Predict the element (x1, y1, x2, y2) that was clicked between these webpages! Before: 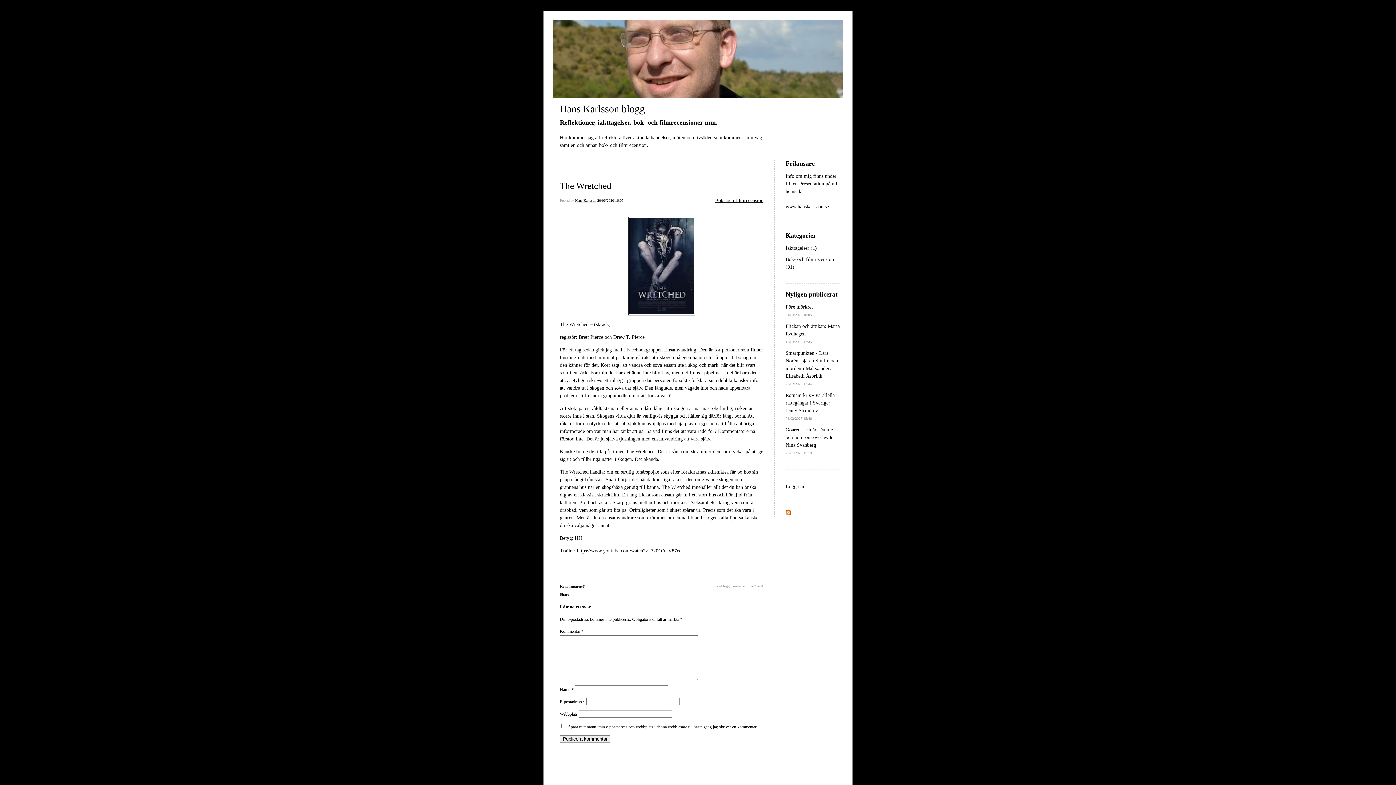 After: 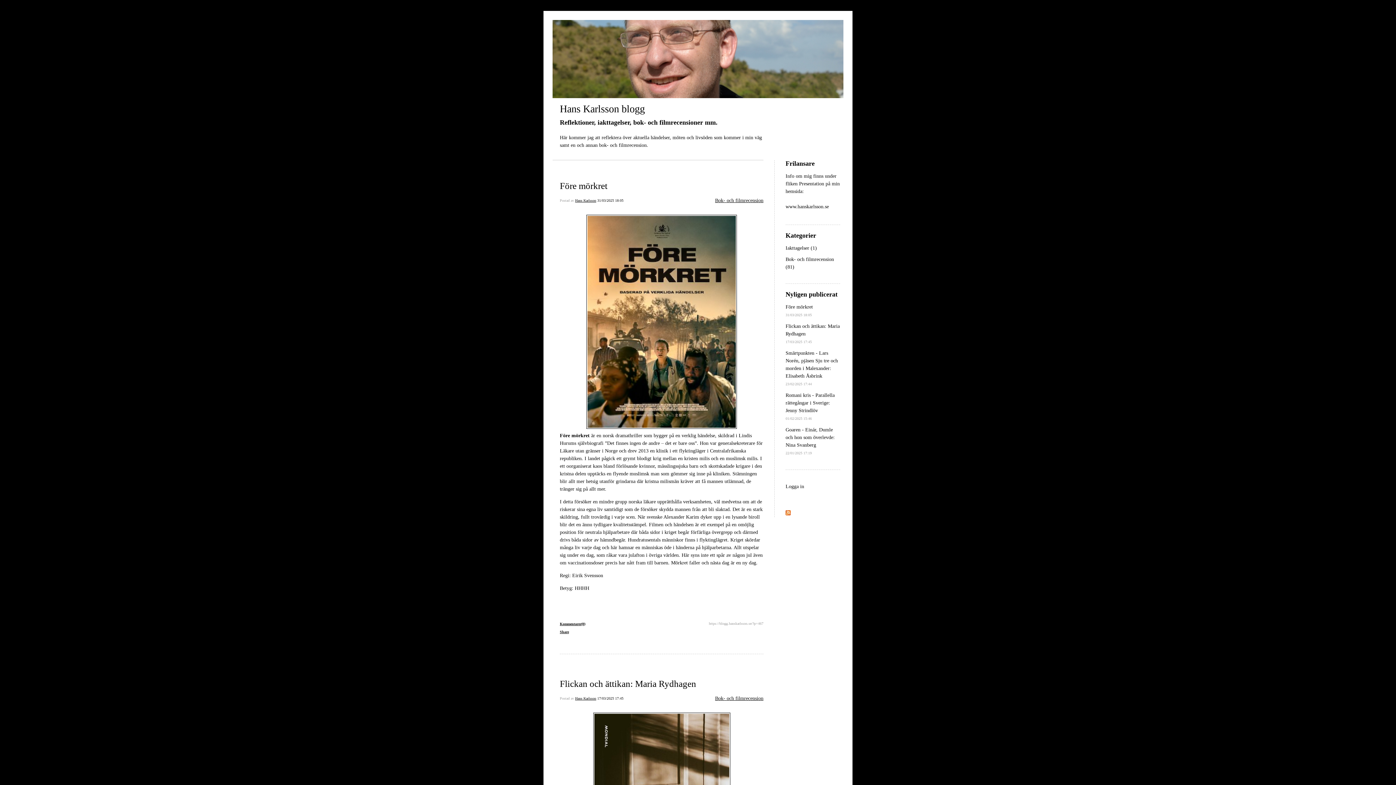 Action: label: Hans Karlsson bbox: (575, 198, 596, 202)